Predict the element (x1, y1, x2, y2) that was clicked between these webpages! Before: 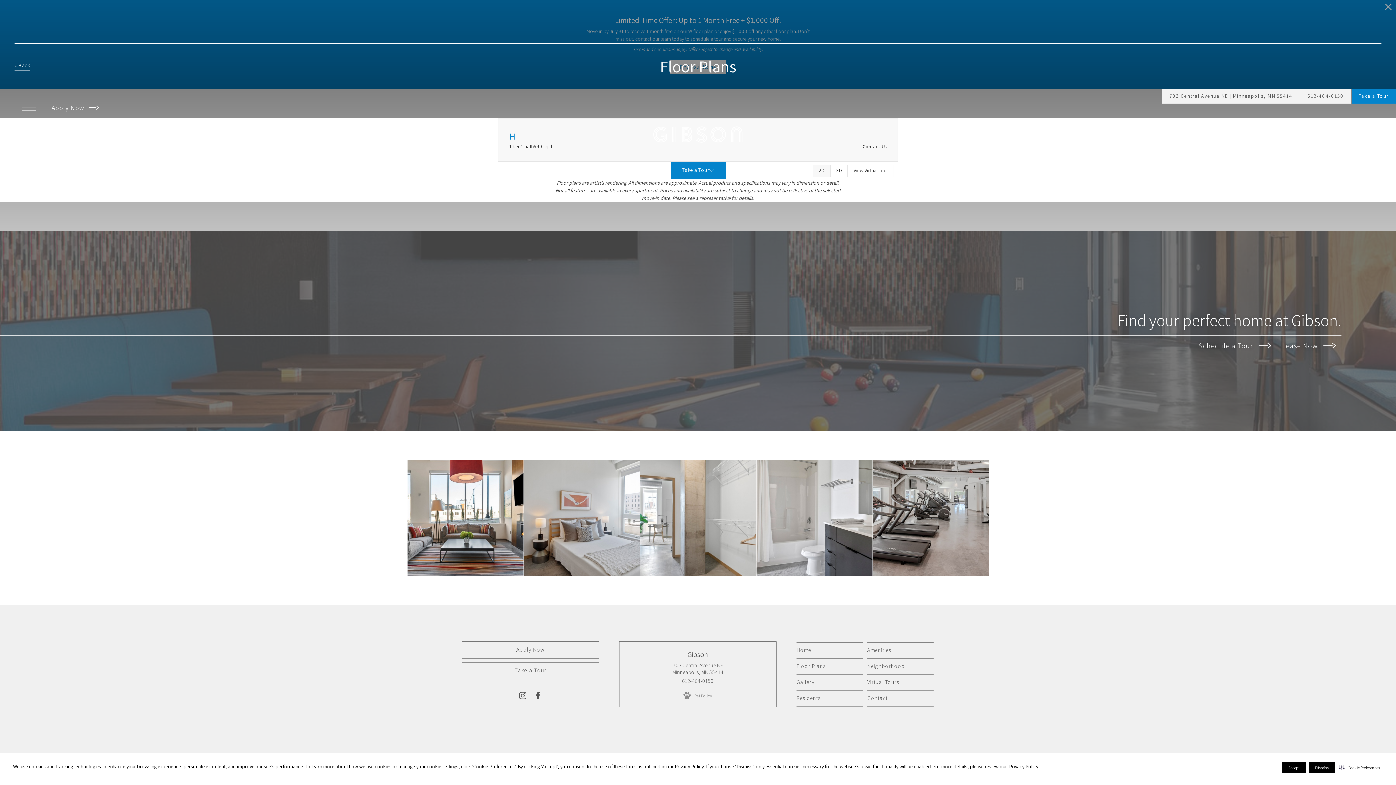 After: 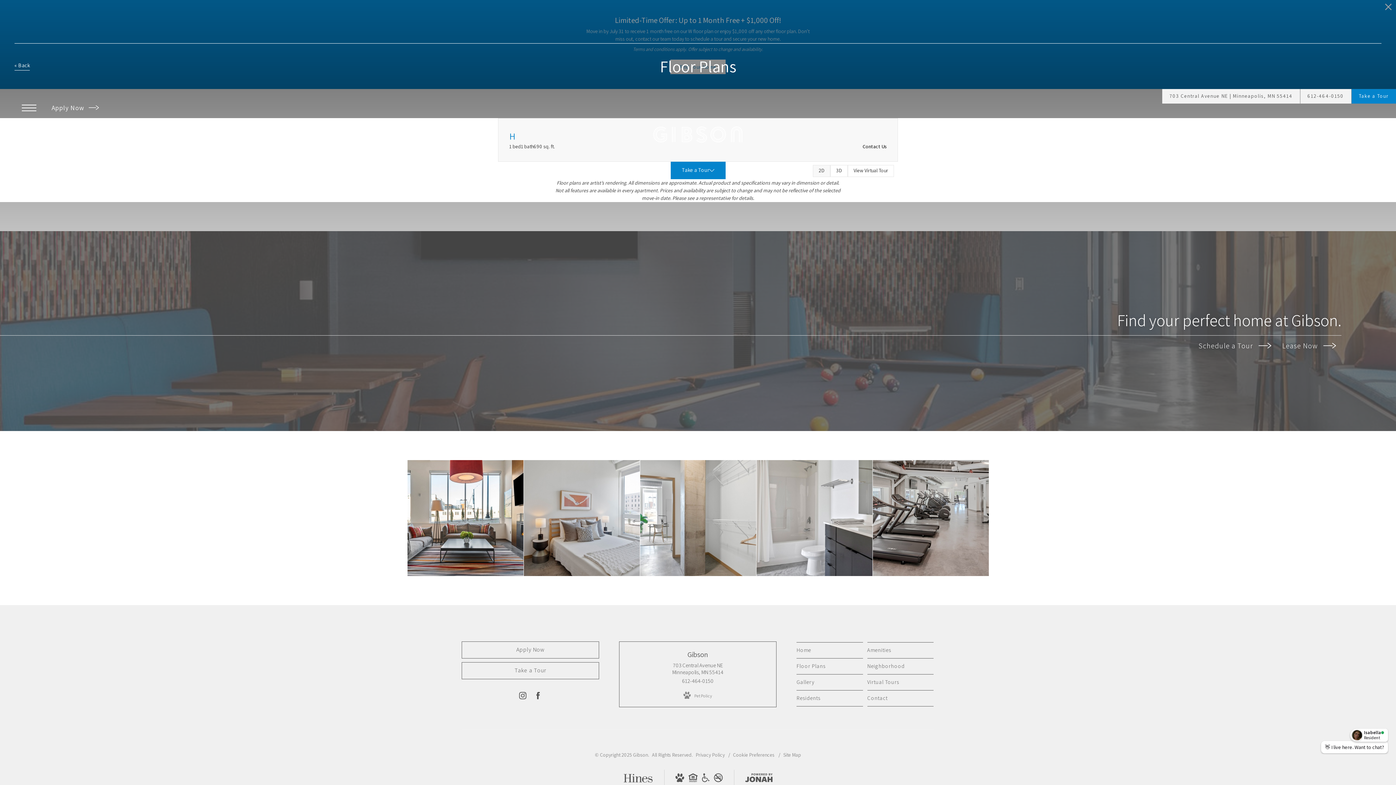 Action: label: Accept bbox: (1282, 762, 1306, 773)